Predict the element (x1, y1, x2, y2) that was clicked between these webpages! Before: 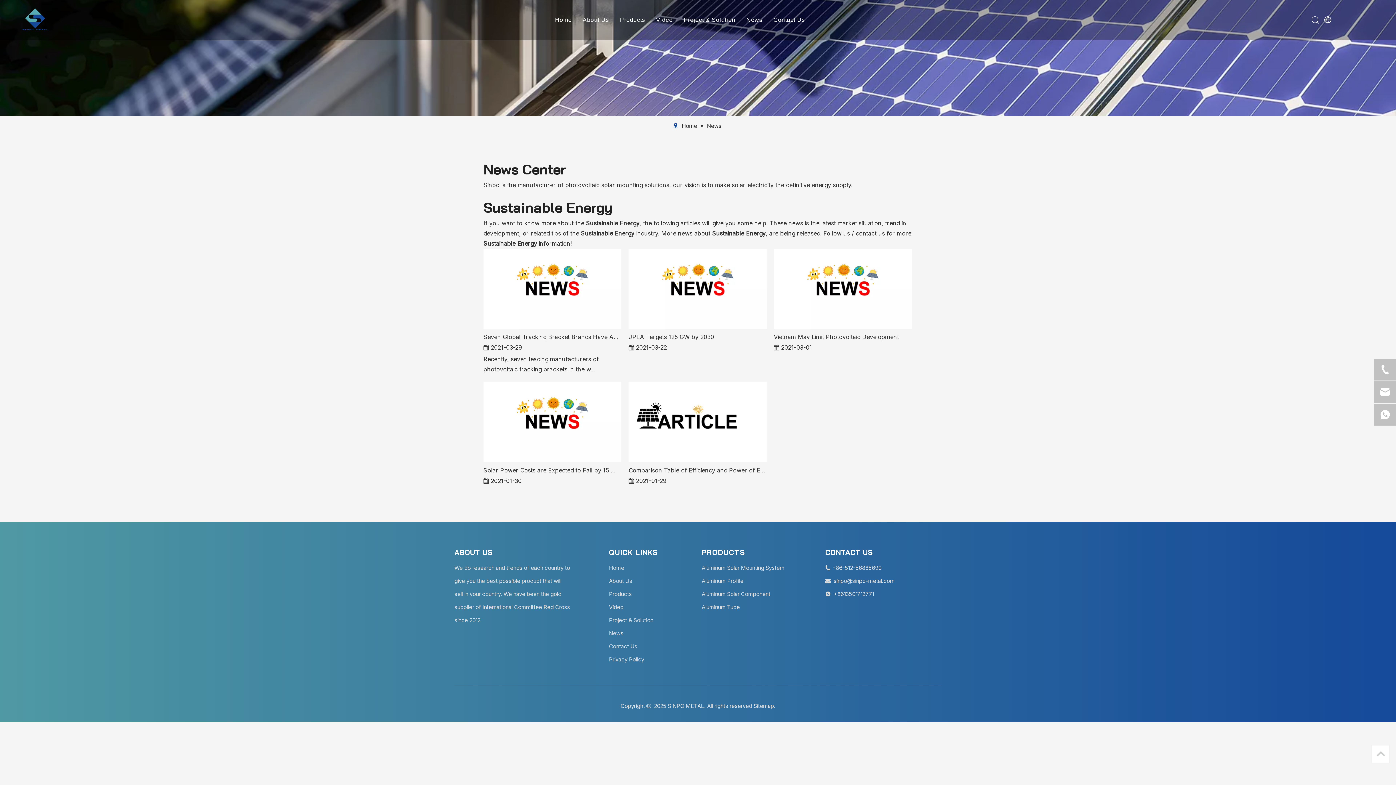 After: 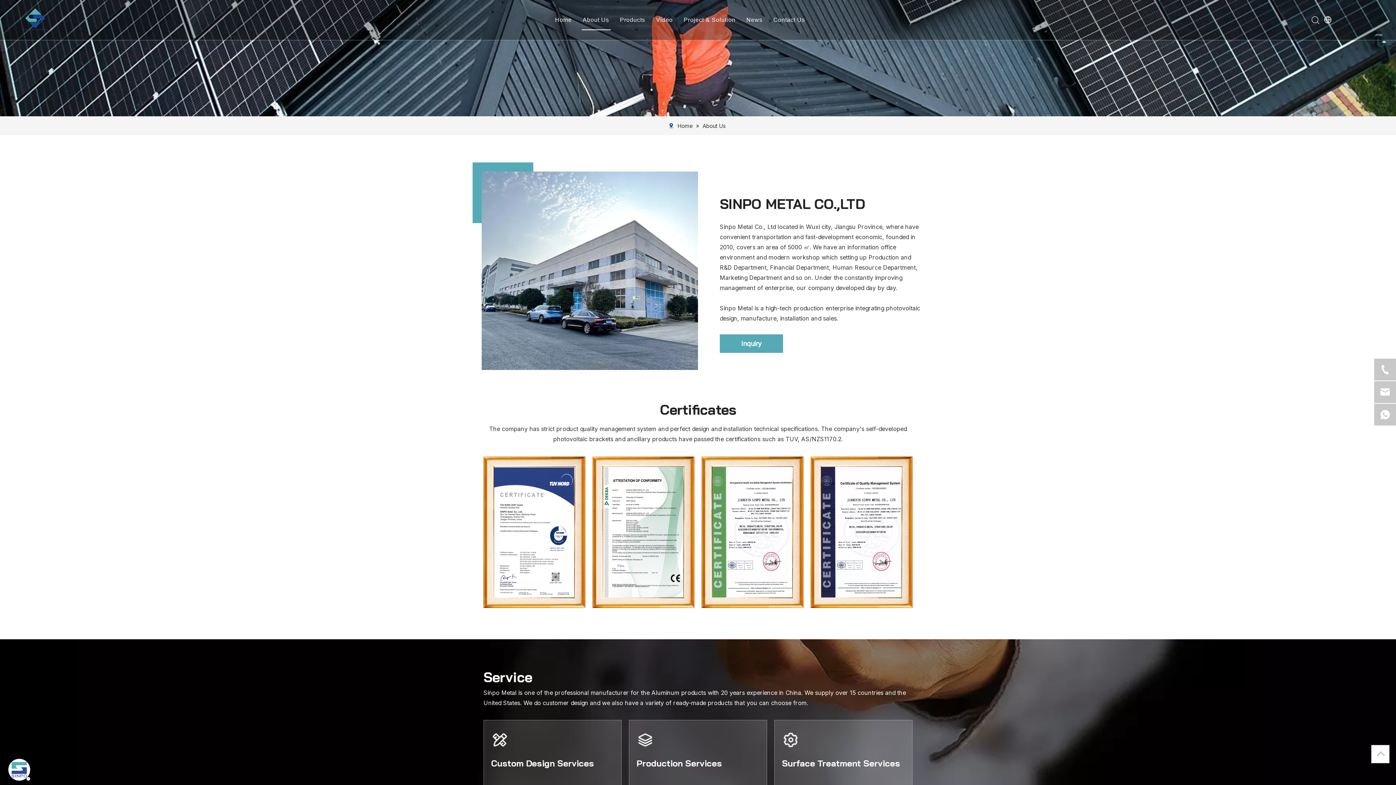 Action: bbox: (609, 577, 632, 584) label: About Us